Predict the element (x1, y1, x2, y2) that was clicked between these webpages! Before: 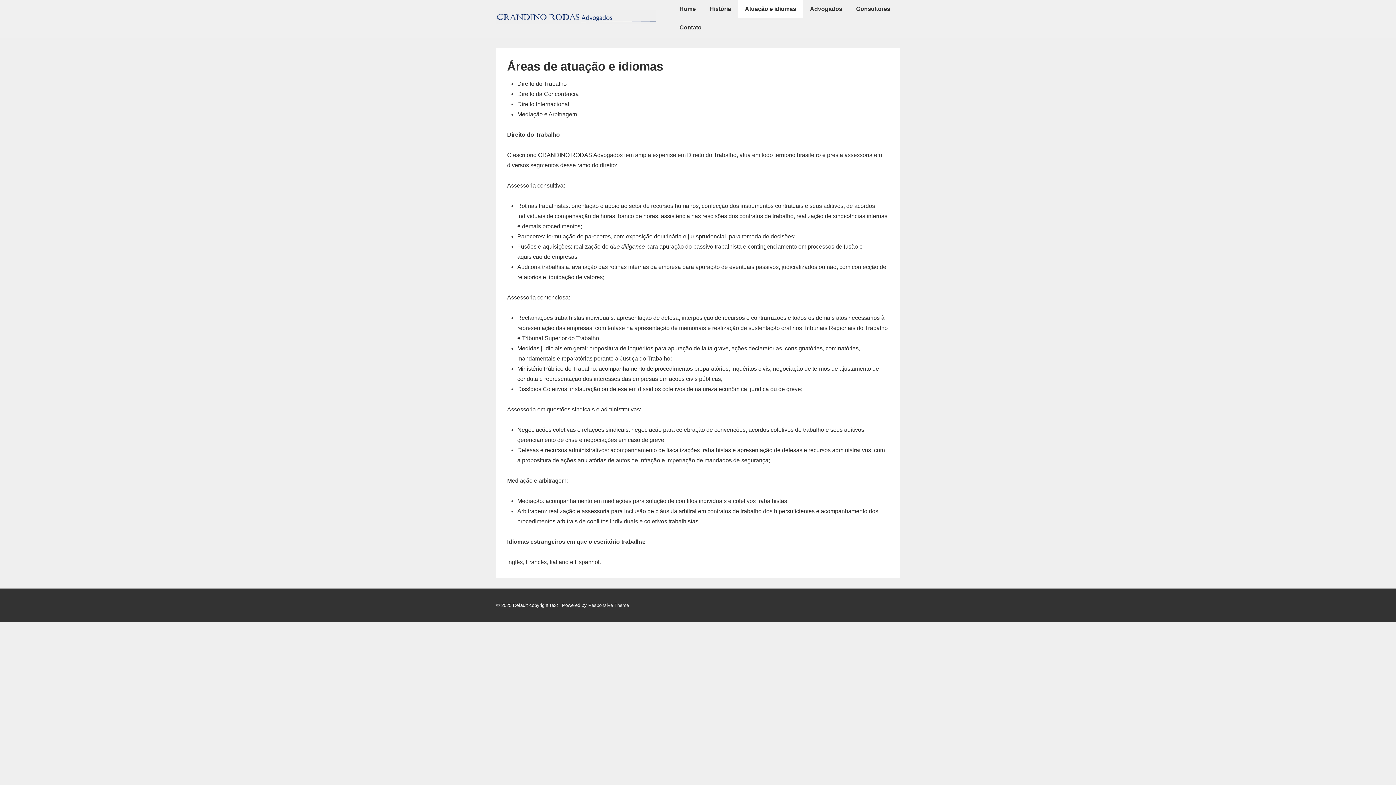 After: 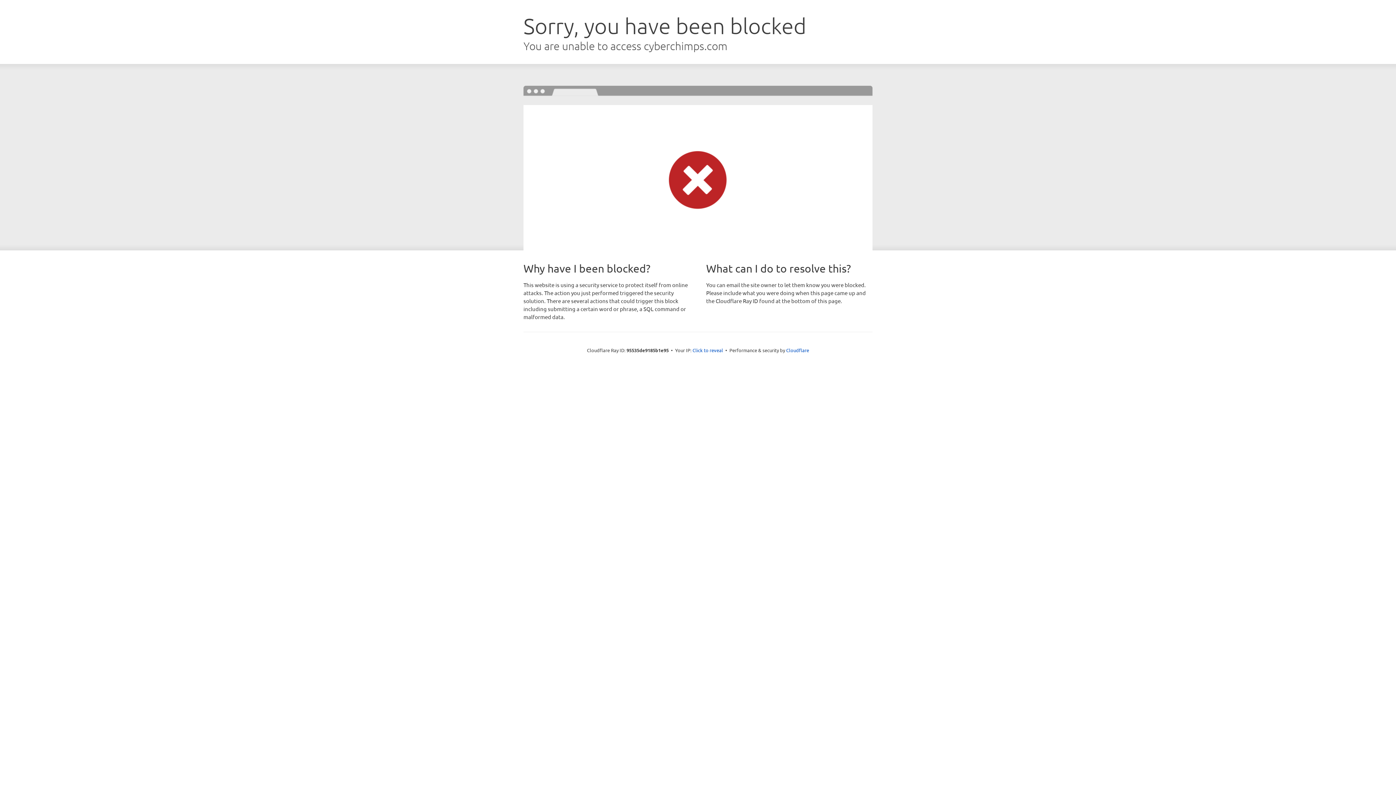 Action: bbox: (588, 602, 629, 608) label: Responsive Theme